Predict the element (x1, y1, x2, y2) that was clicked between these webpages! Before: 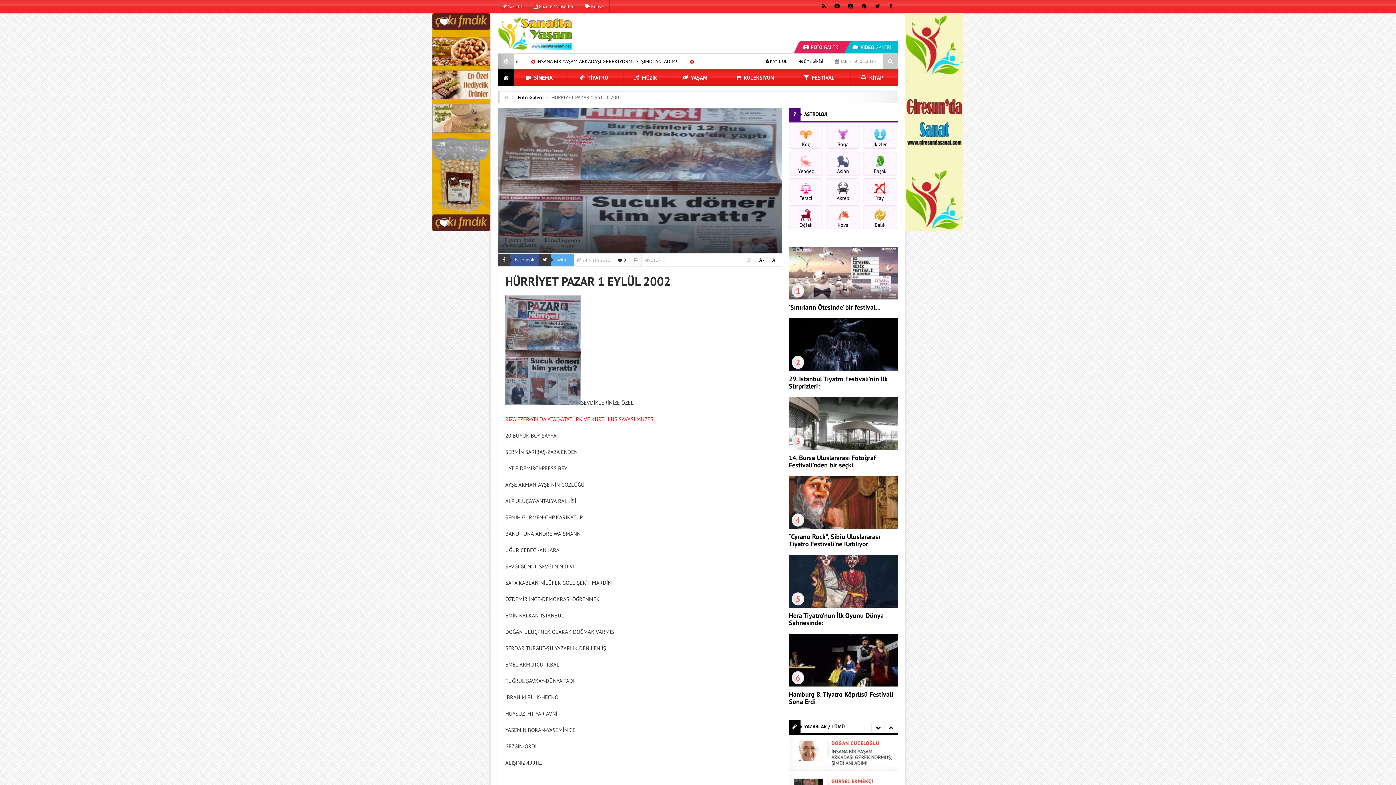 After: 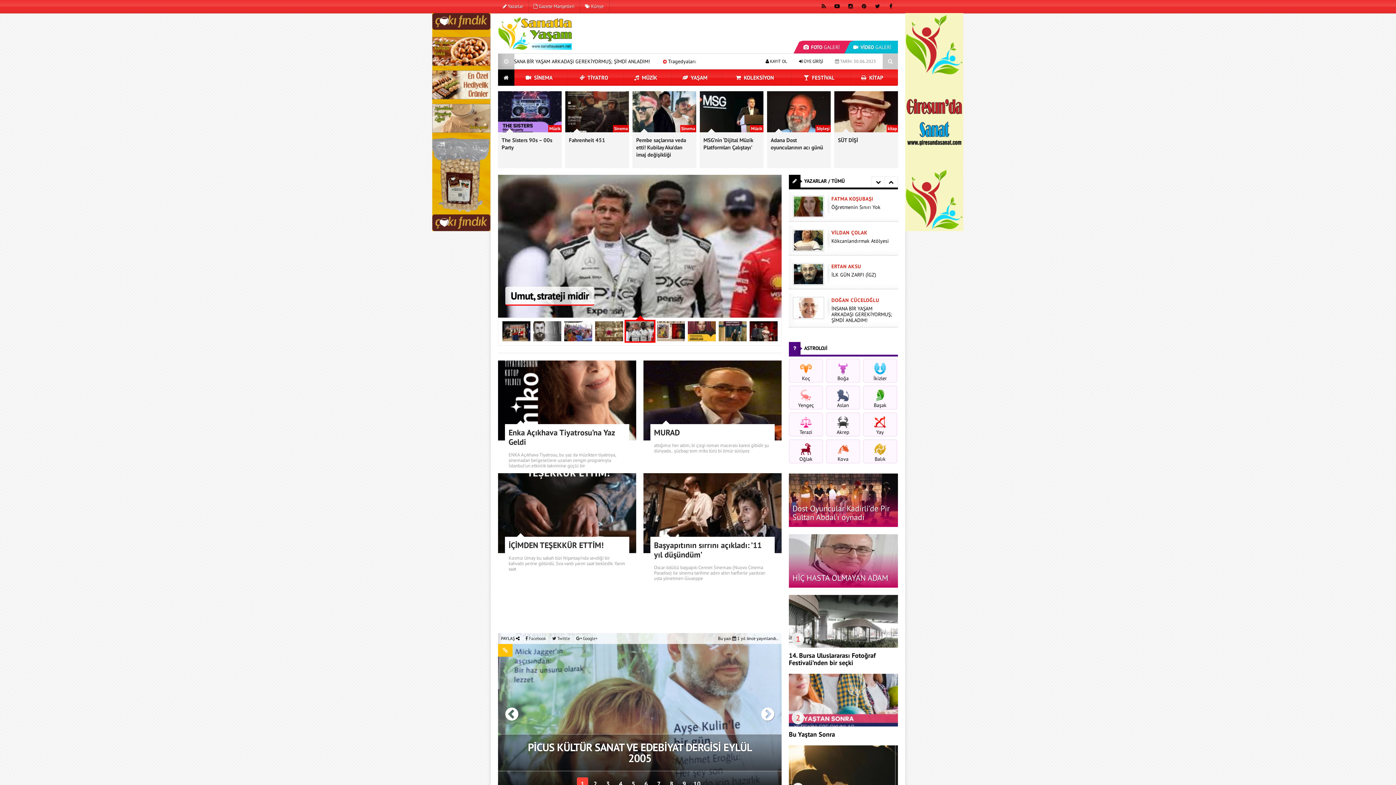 Action: bbox: (501, 93, 508, 101)